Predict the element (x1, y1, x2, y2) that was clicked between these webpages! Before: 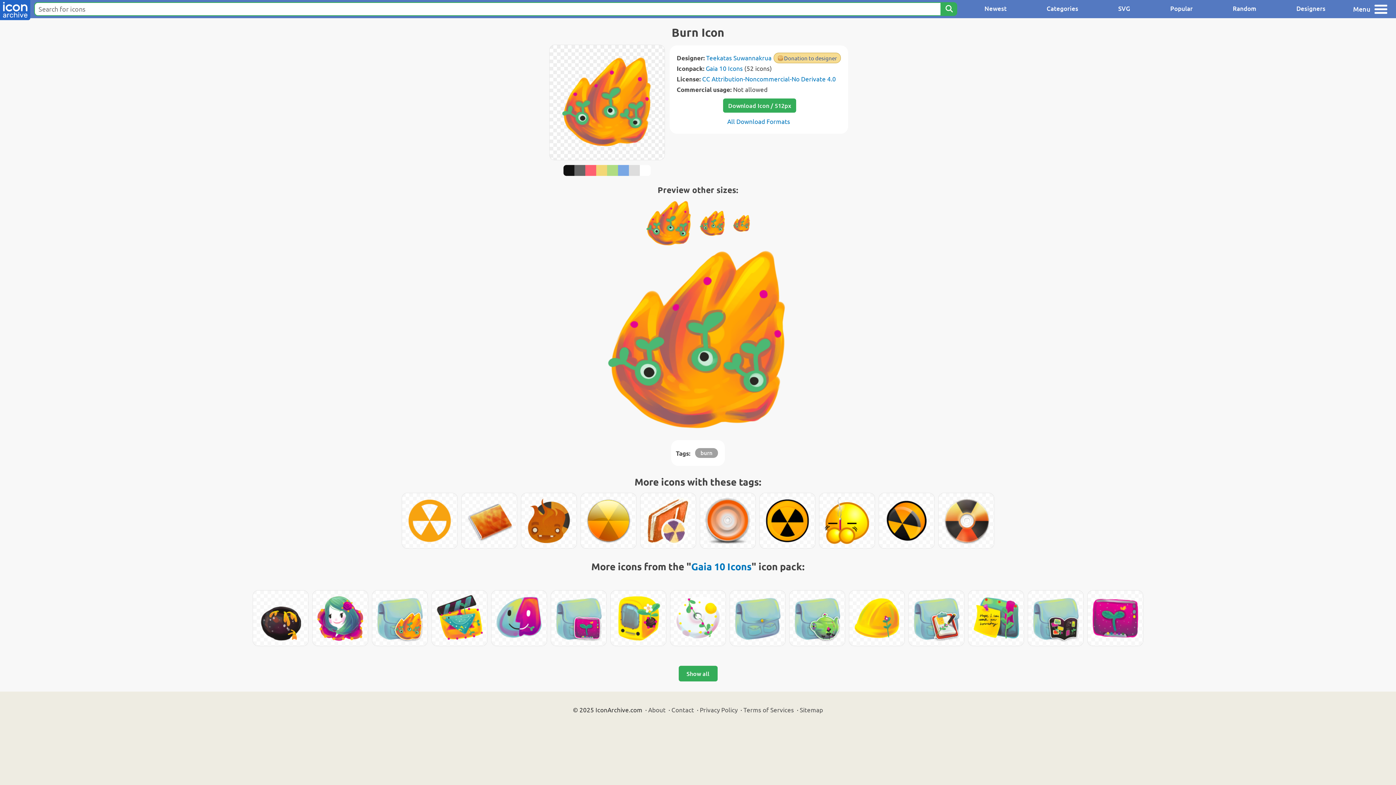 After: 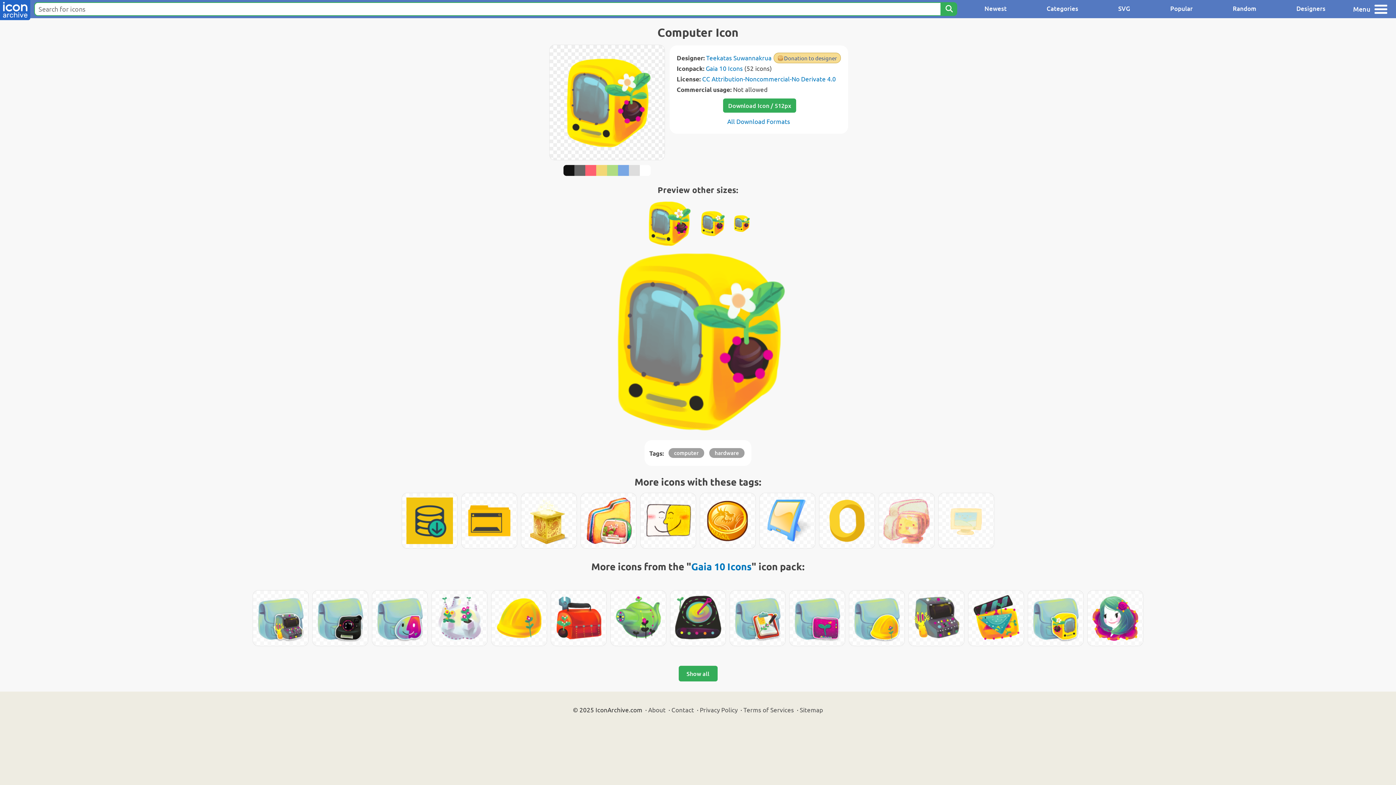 Action: bbox: (610, 590, 666, 646)